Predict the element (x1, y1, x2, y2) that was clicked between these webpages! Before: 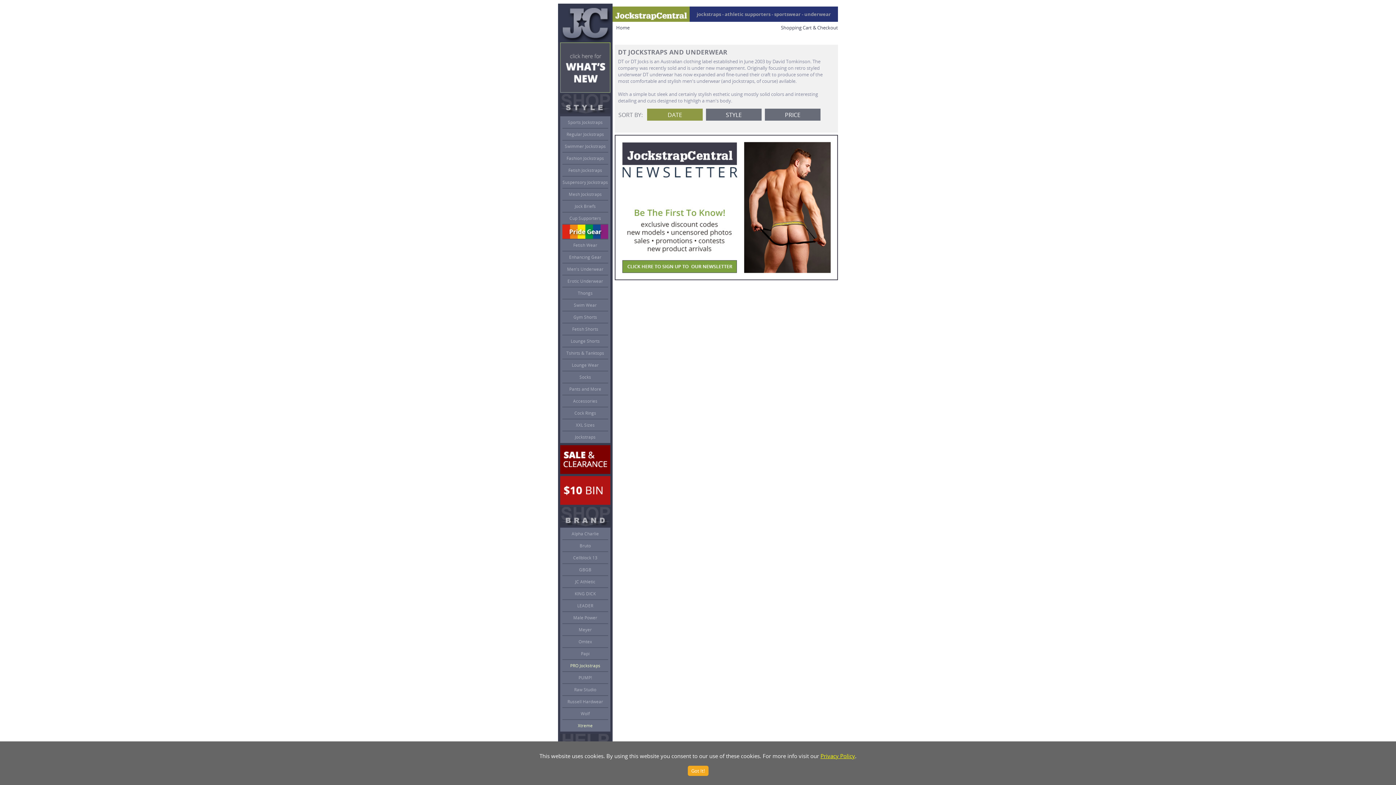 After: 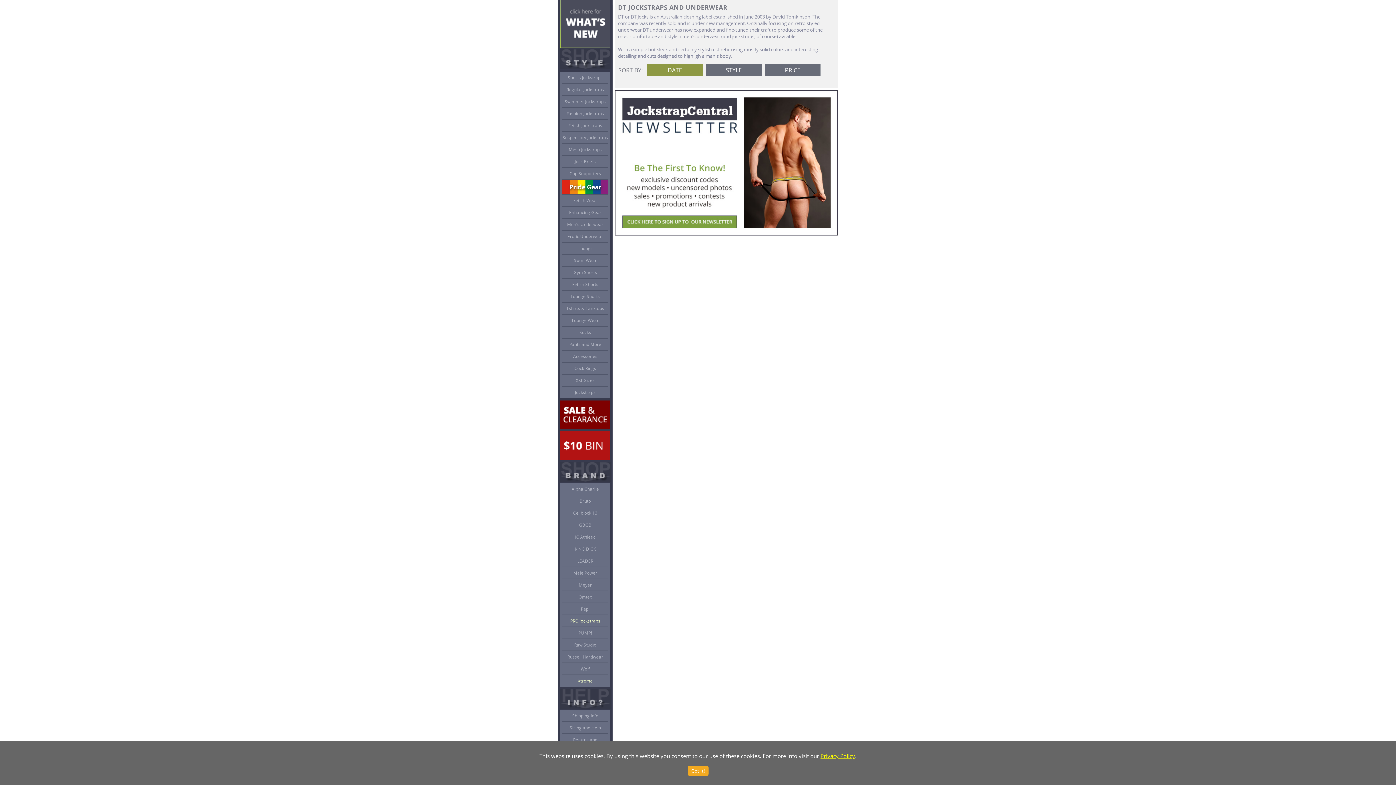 Action: label: DATE bbox: (647, 108, 702, 120)